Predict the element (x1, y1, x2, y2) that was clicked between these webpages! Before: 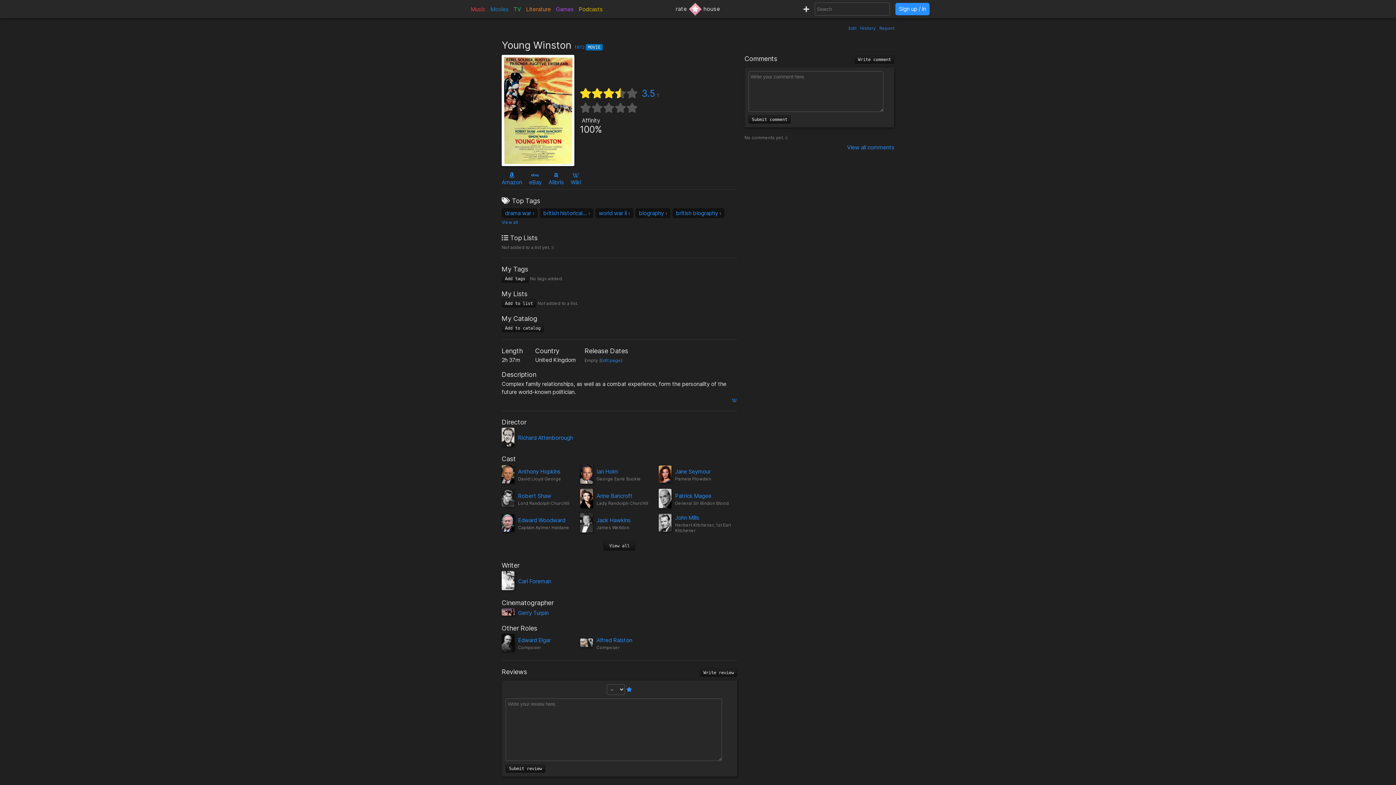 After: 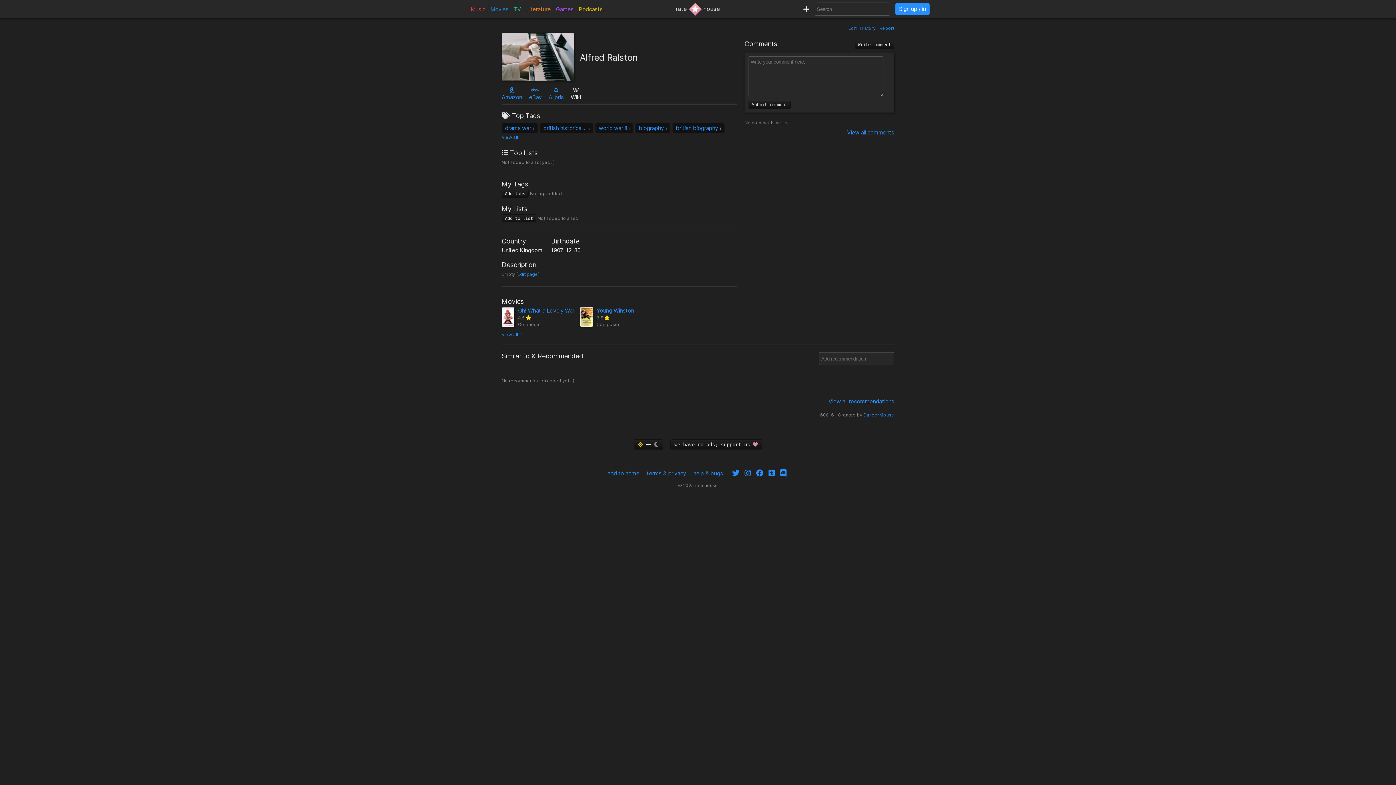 Action: bbox: (580, 638, 593, 648)